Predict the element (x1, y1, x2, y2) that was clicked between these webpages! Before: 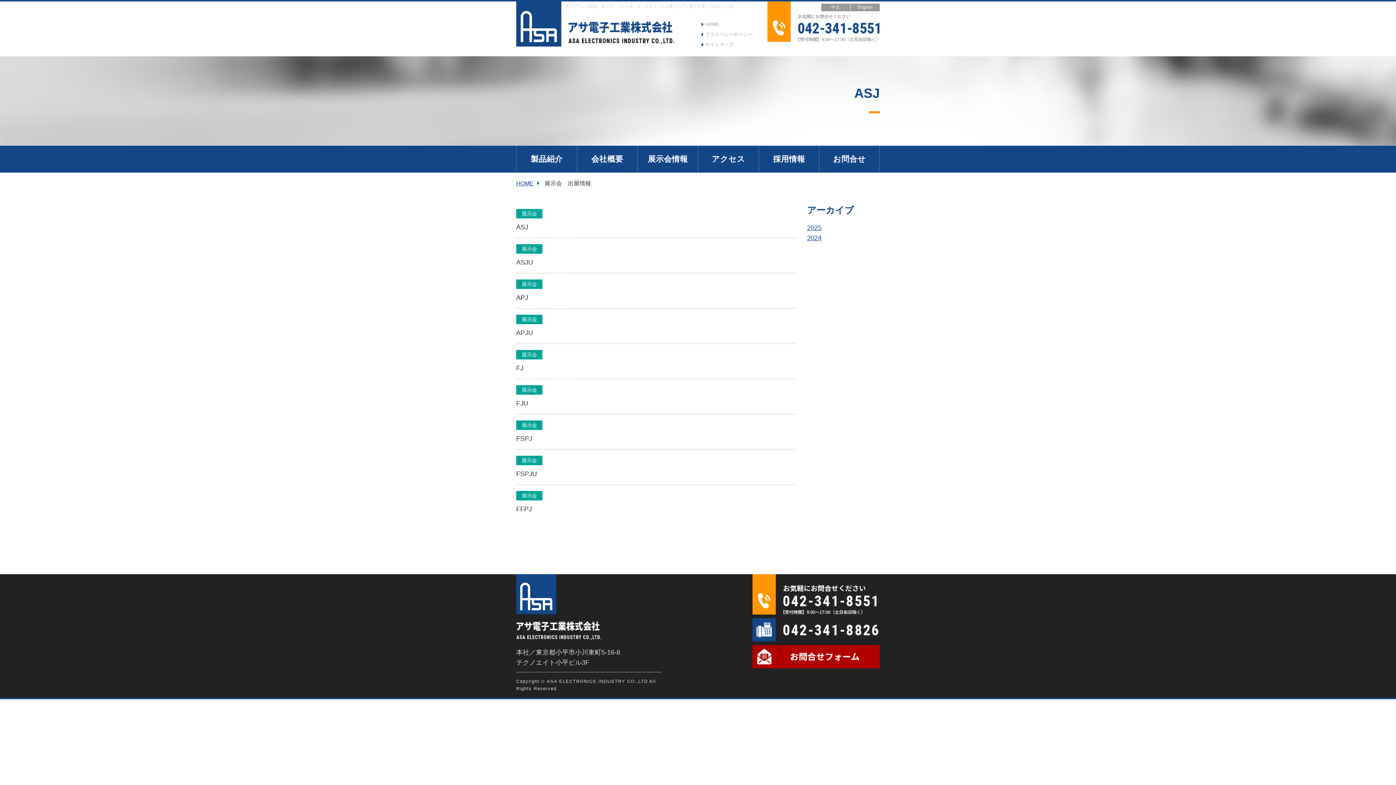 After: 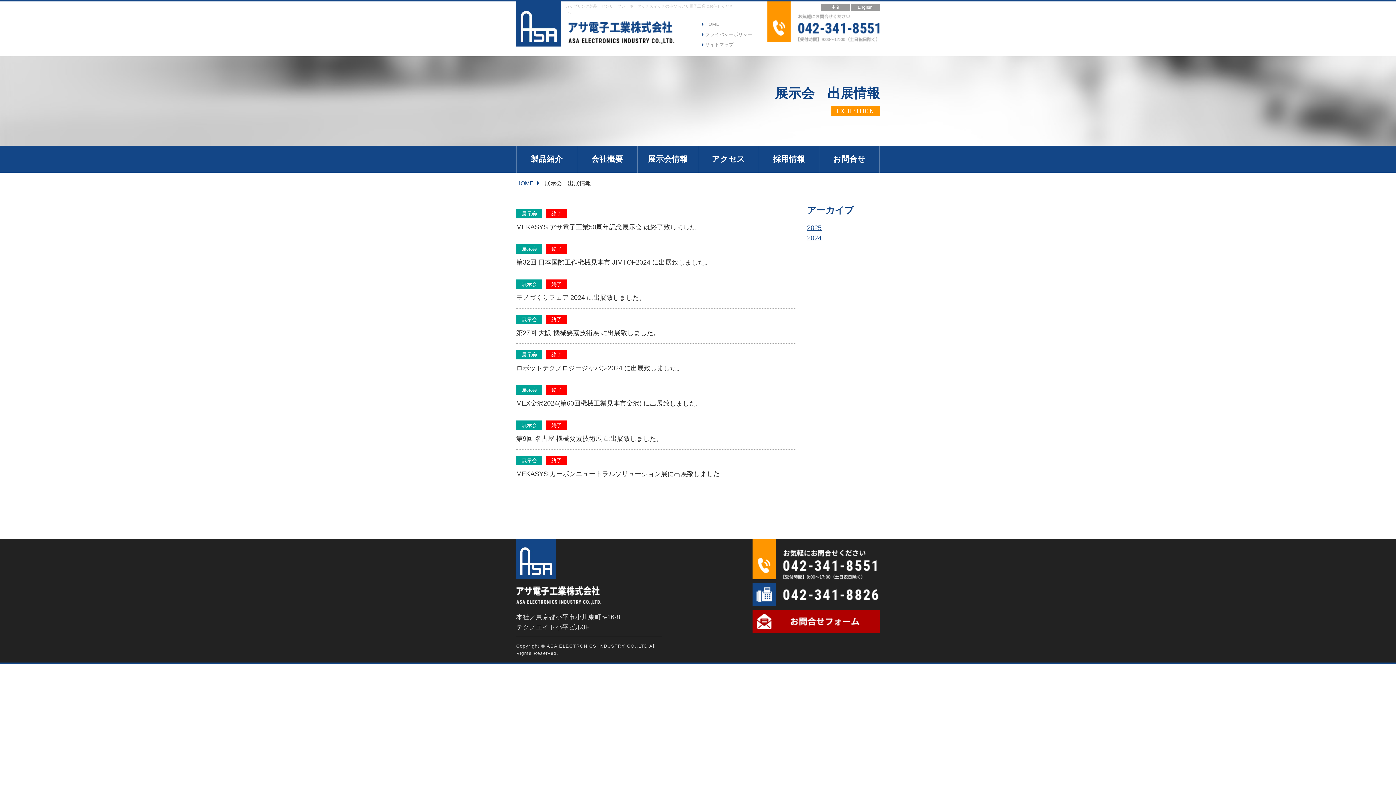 Action: bbox: (807, 234, 821, 241) label: 2024